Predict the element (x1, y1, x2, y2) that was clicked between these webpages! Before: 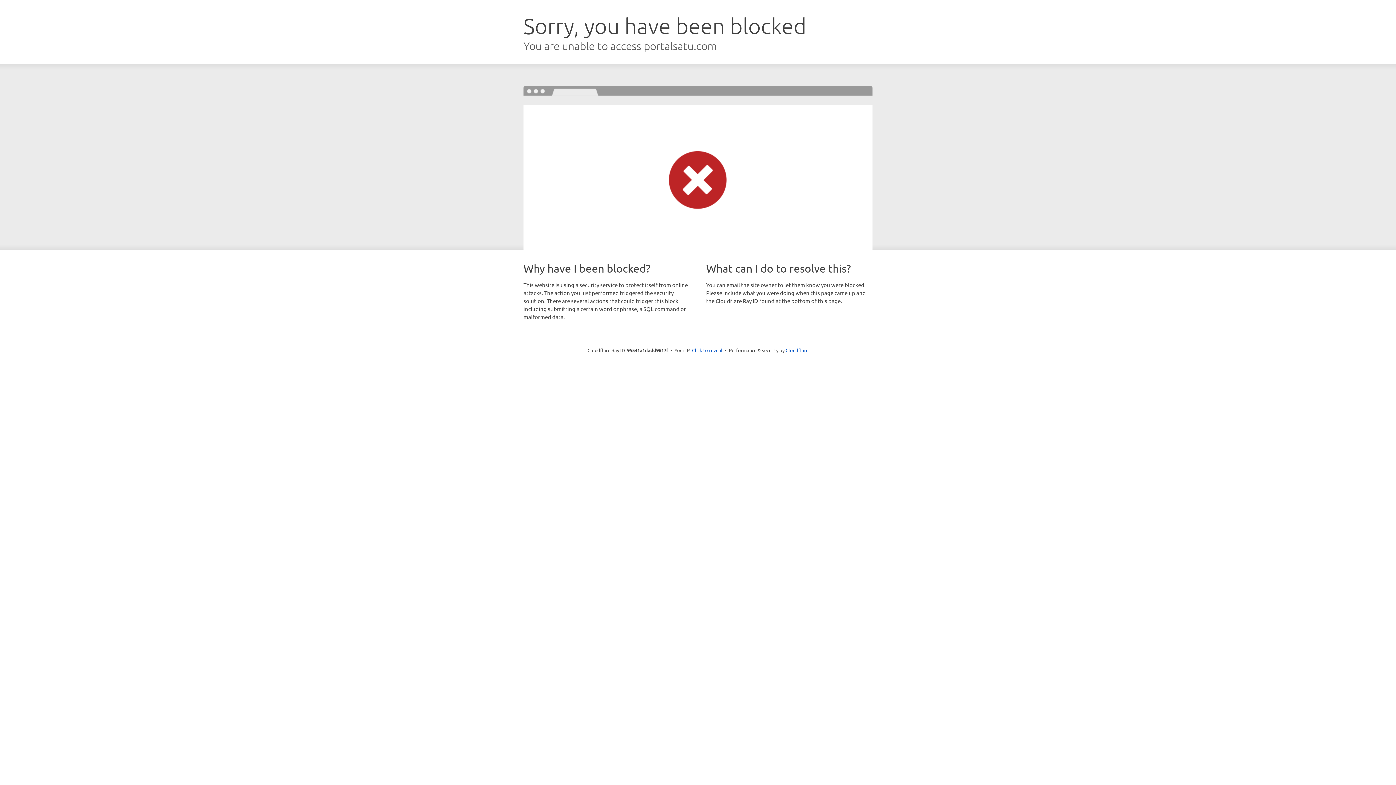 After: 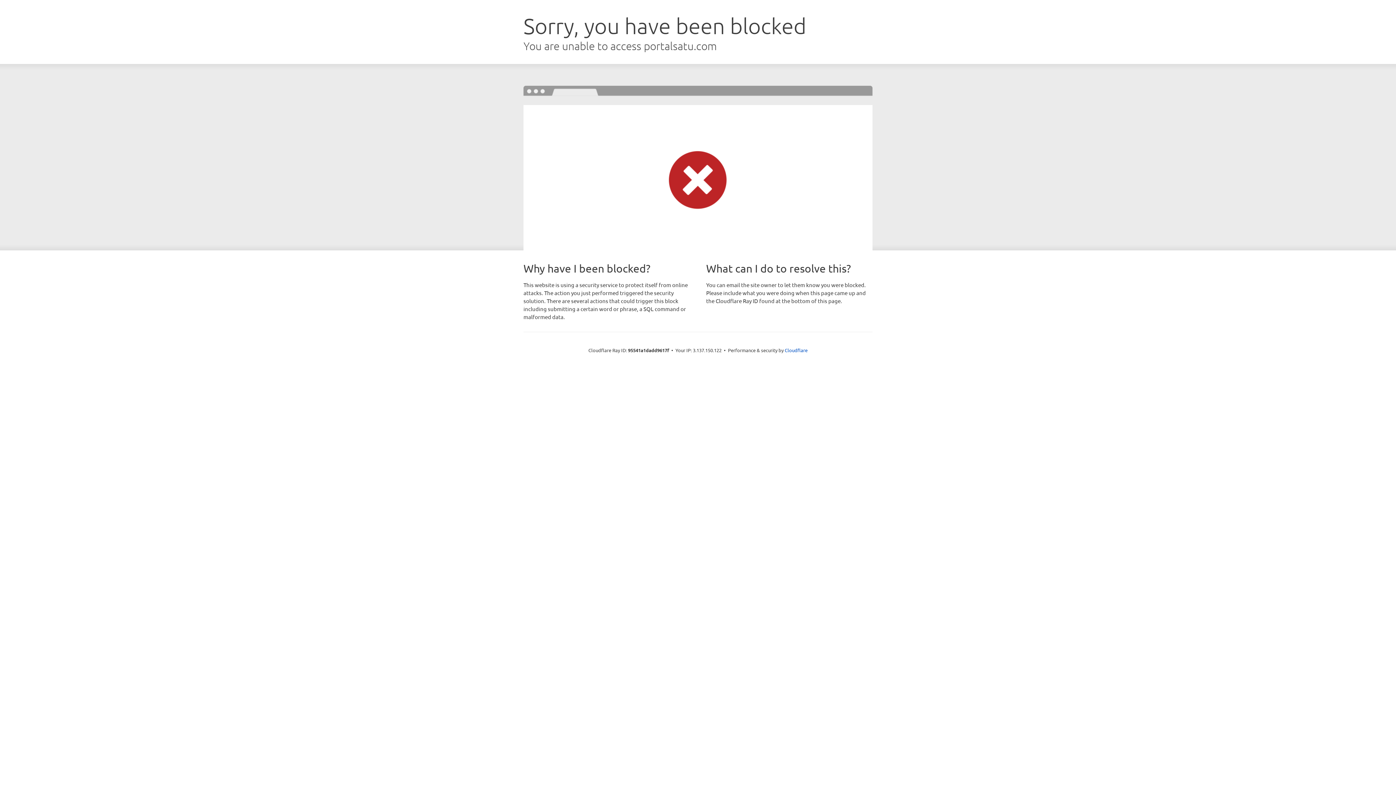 Action: label: Click to reveal bbox: (692, 346, 722, 353)